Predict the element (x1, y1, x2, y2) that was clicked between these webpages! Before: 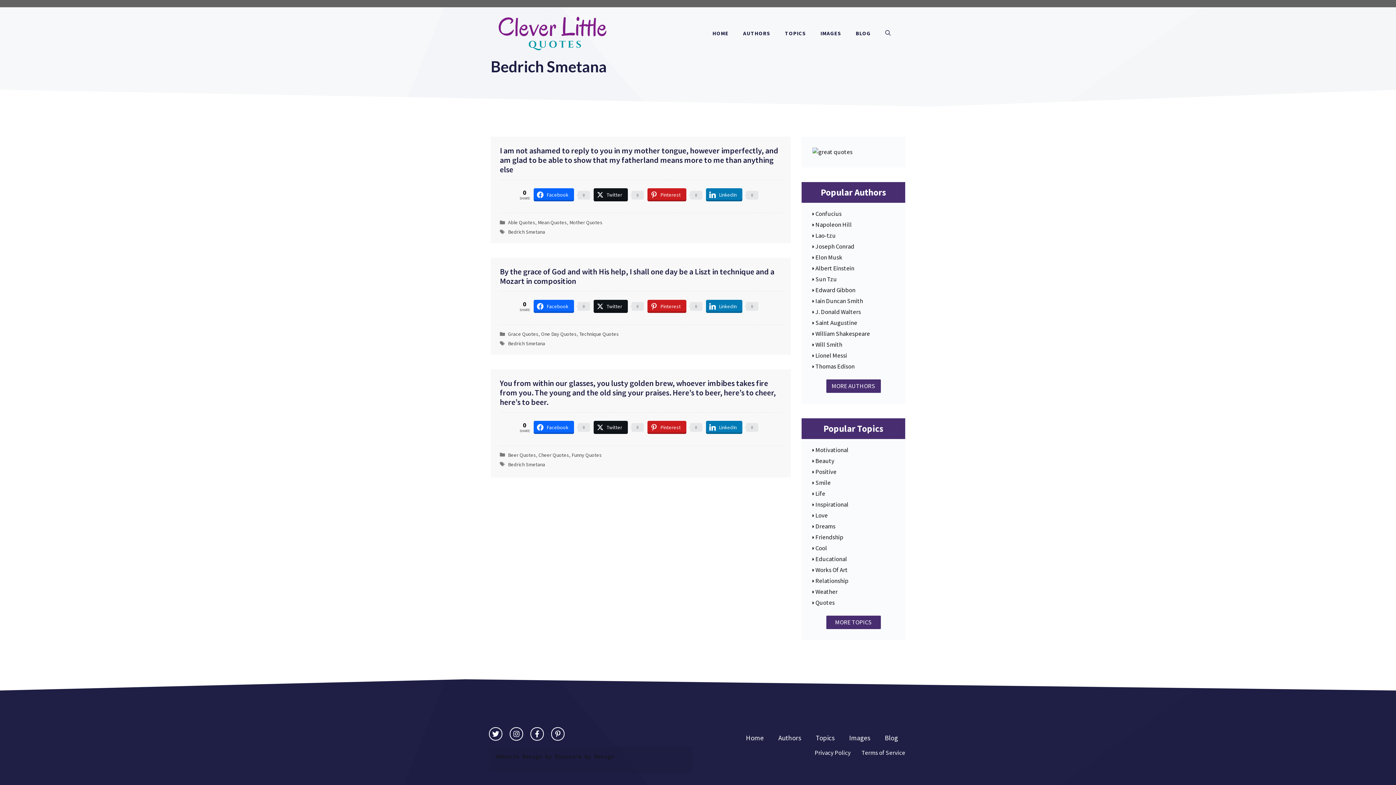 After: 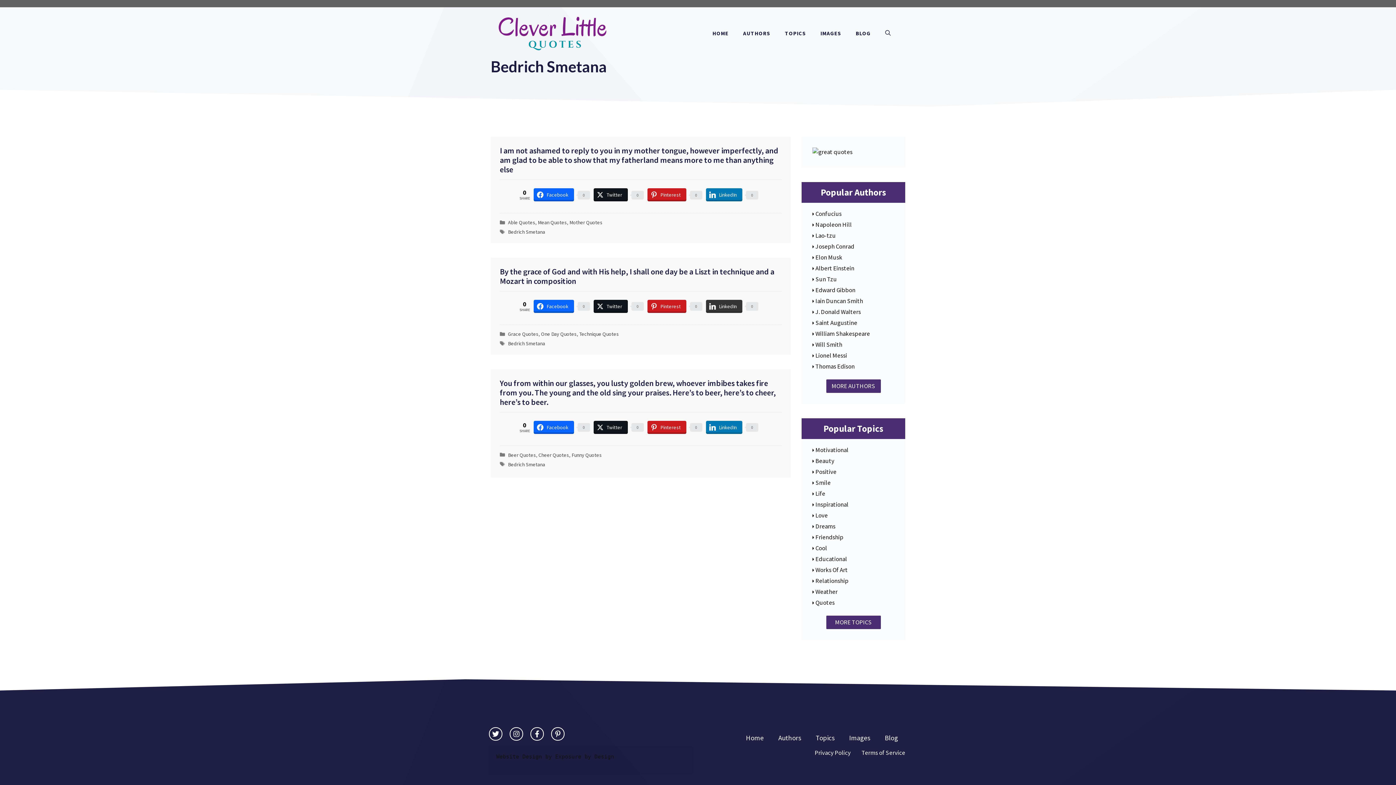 Action: bbox: (706, 299, 742, 313) label: LinkedIn